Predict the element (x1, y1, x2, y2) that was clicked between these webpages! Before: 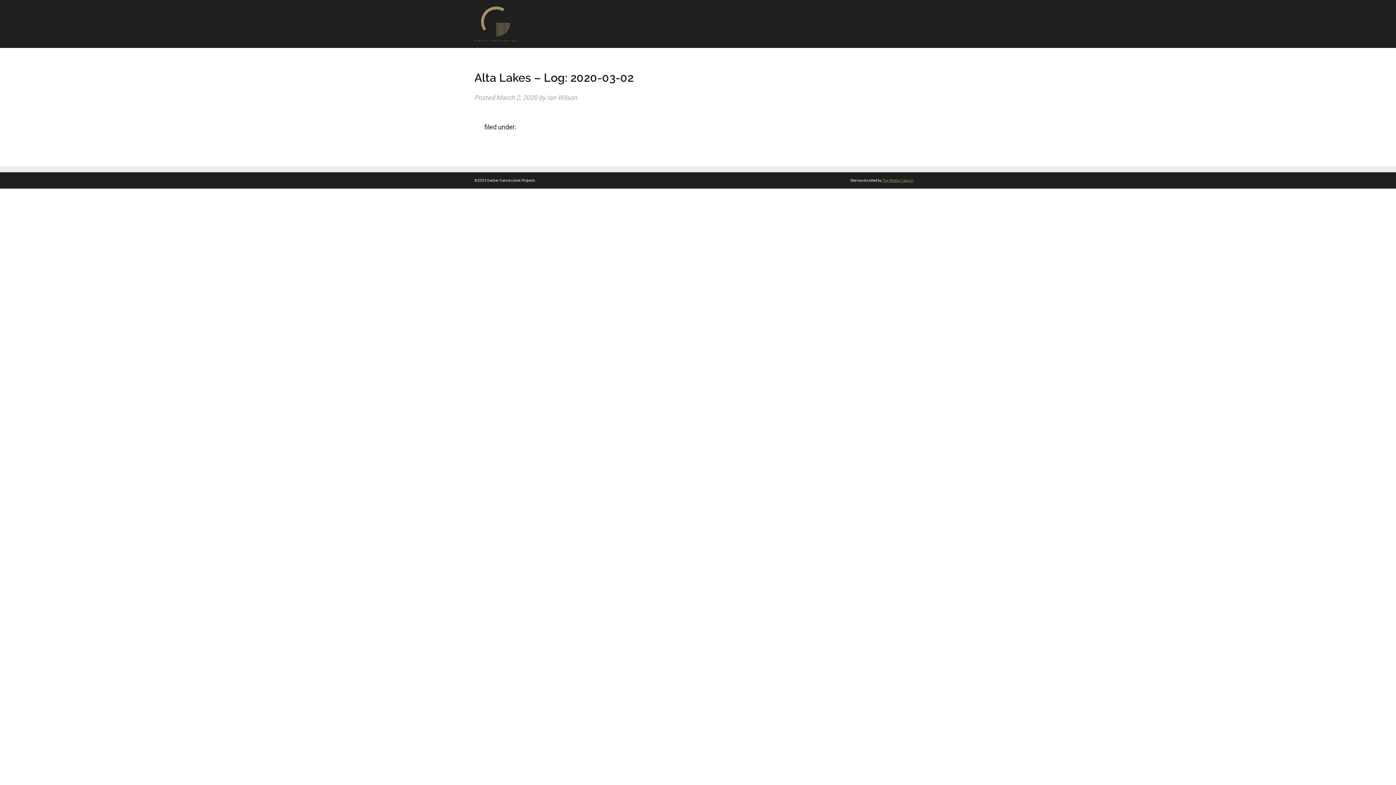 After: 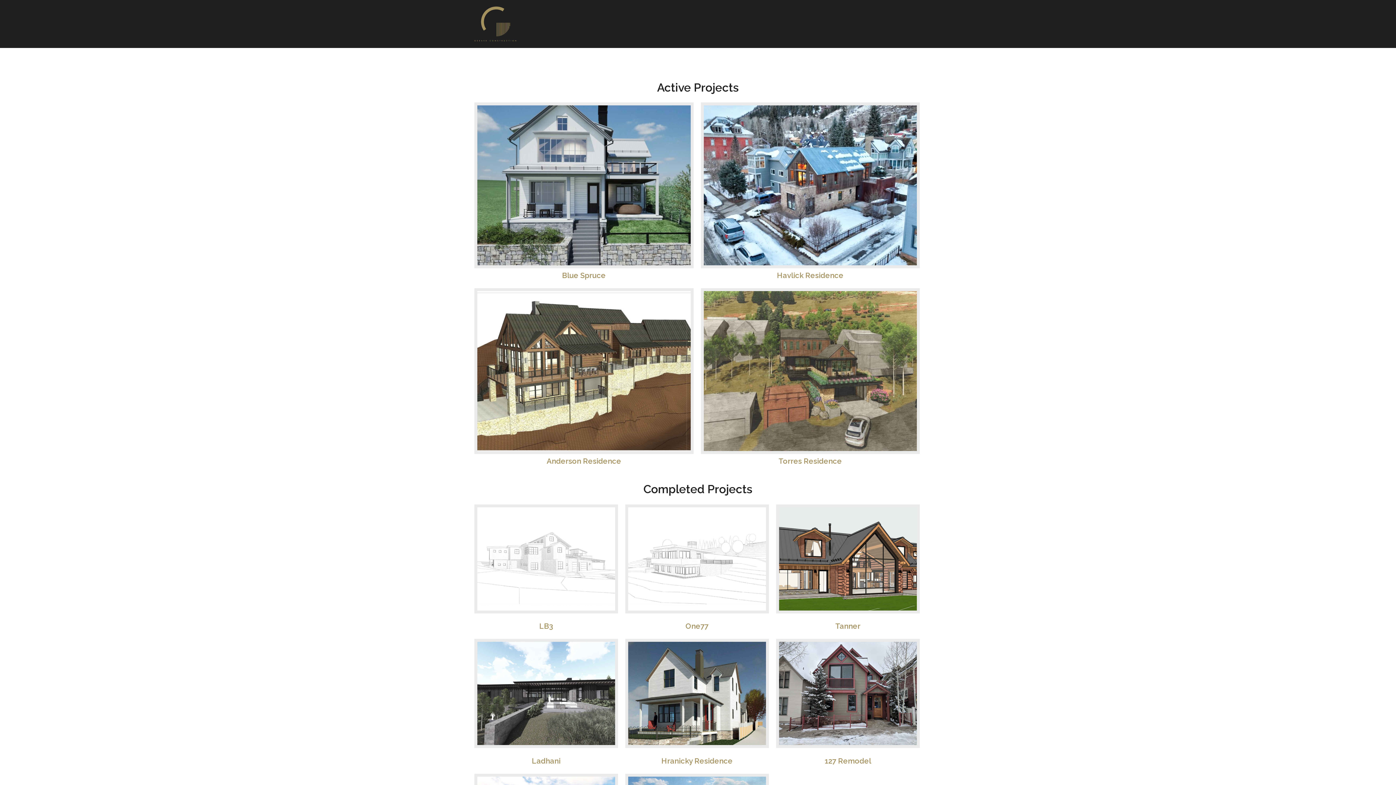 Action: bbox: (474, 6, 921, 41)